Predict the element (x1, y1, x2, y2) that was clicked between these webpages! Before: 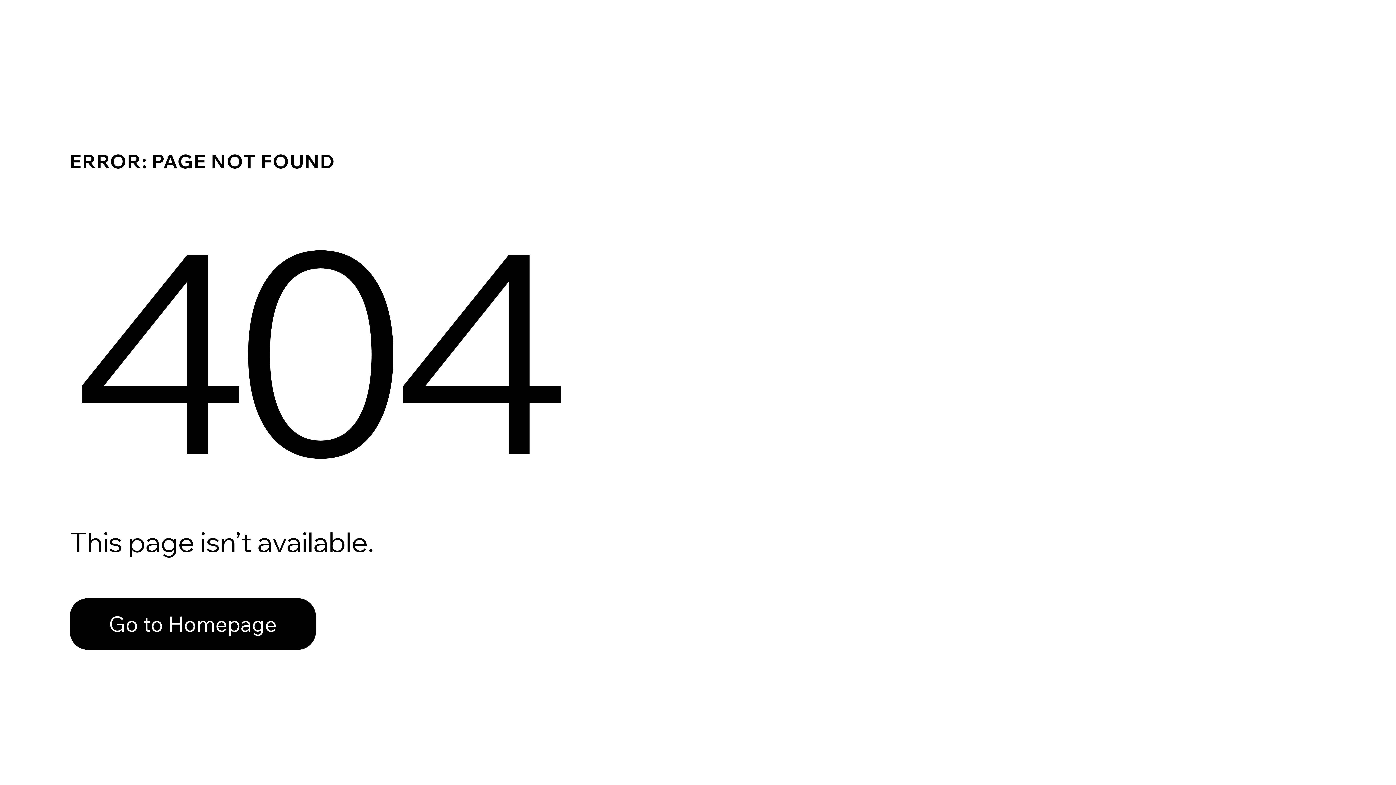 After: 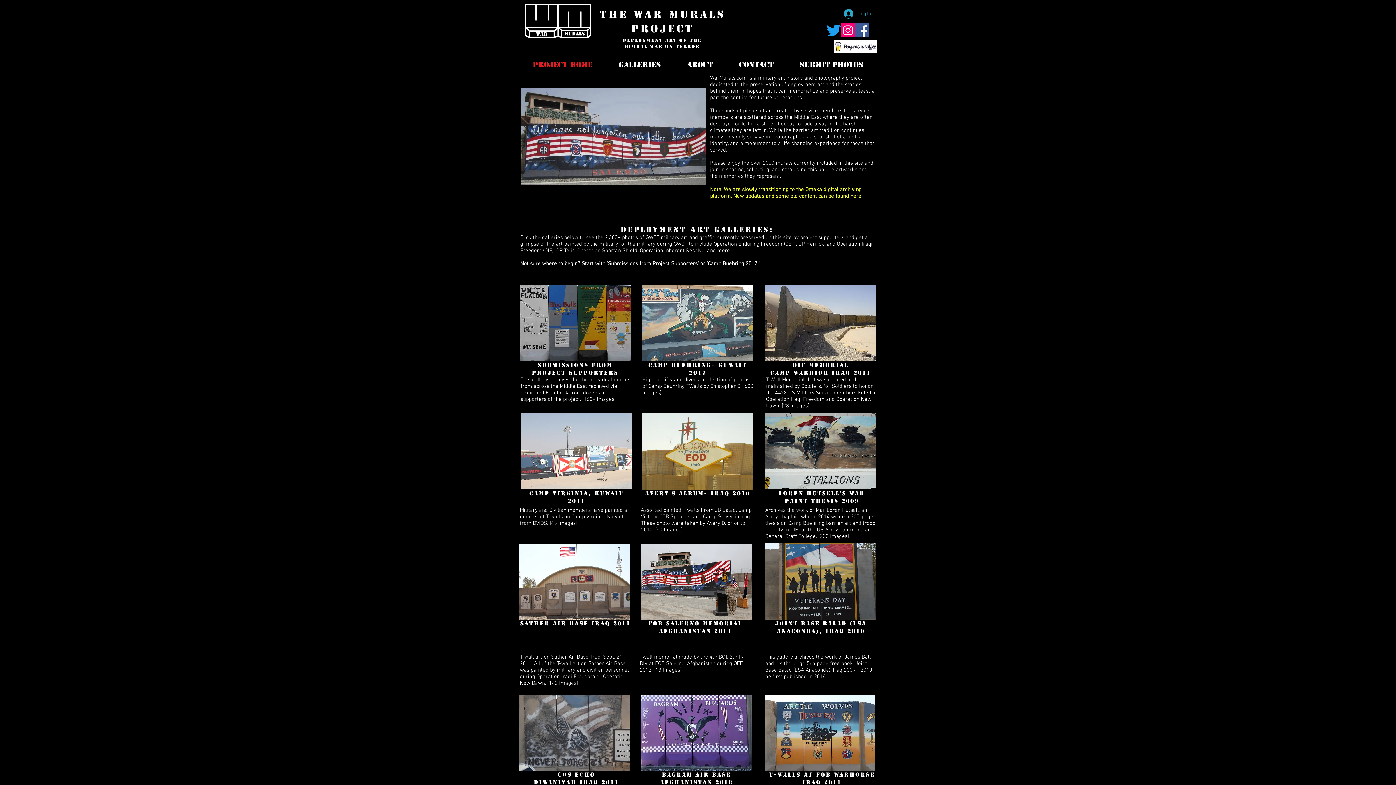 Action: bbox: (69, 598, 316, 650) label: Go to Homepage